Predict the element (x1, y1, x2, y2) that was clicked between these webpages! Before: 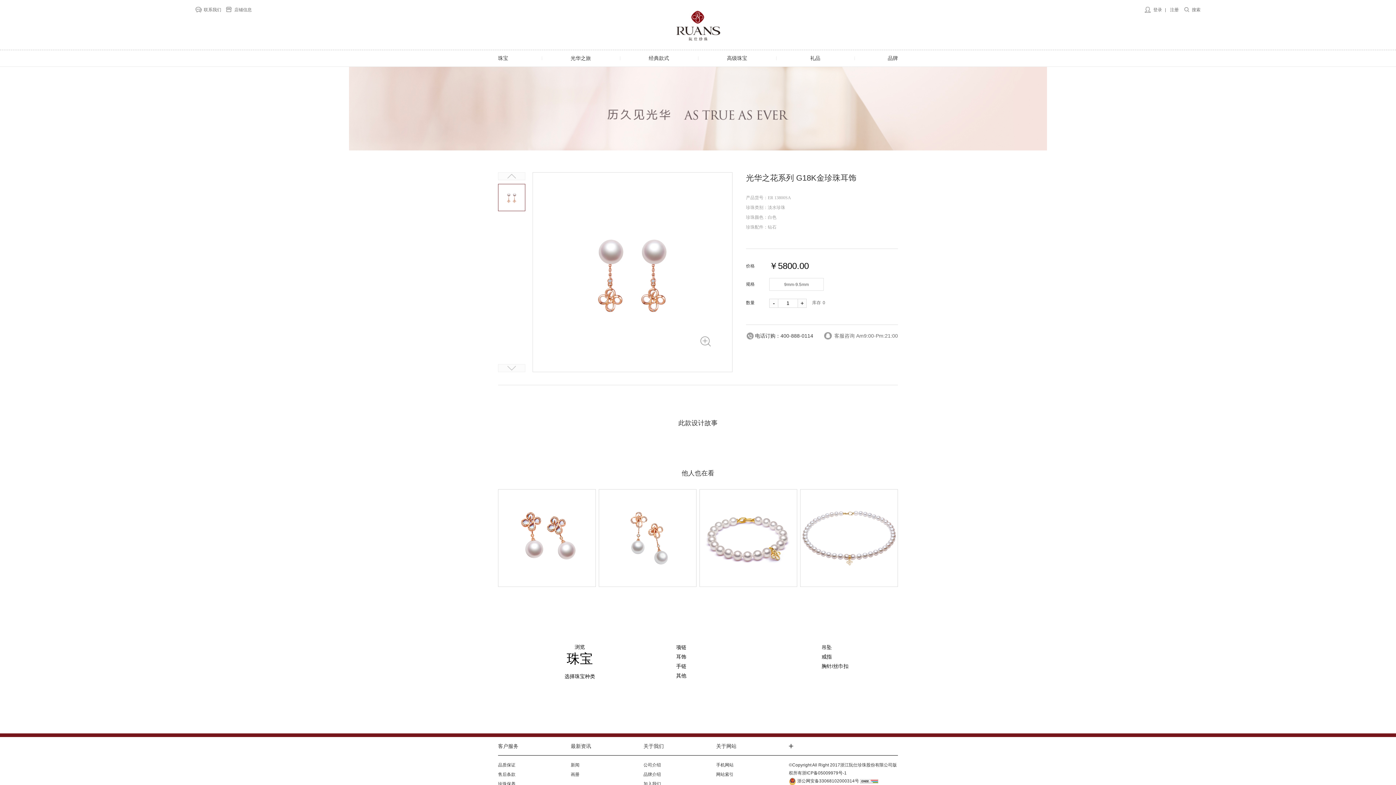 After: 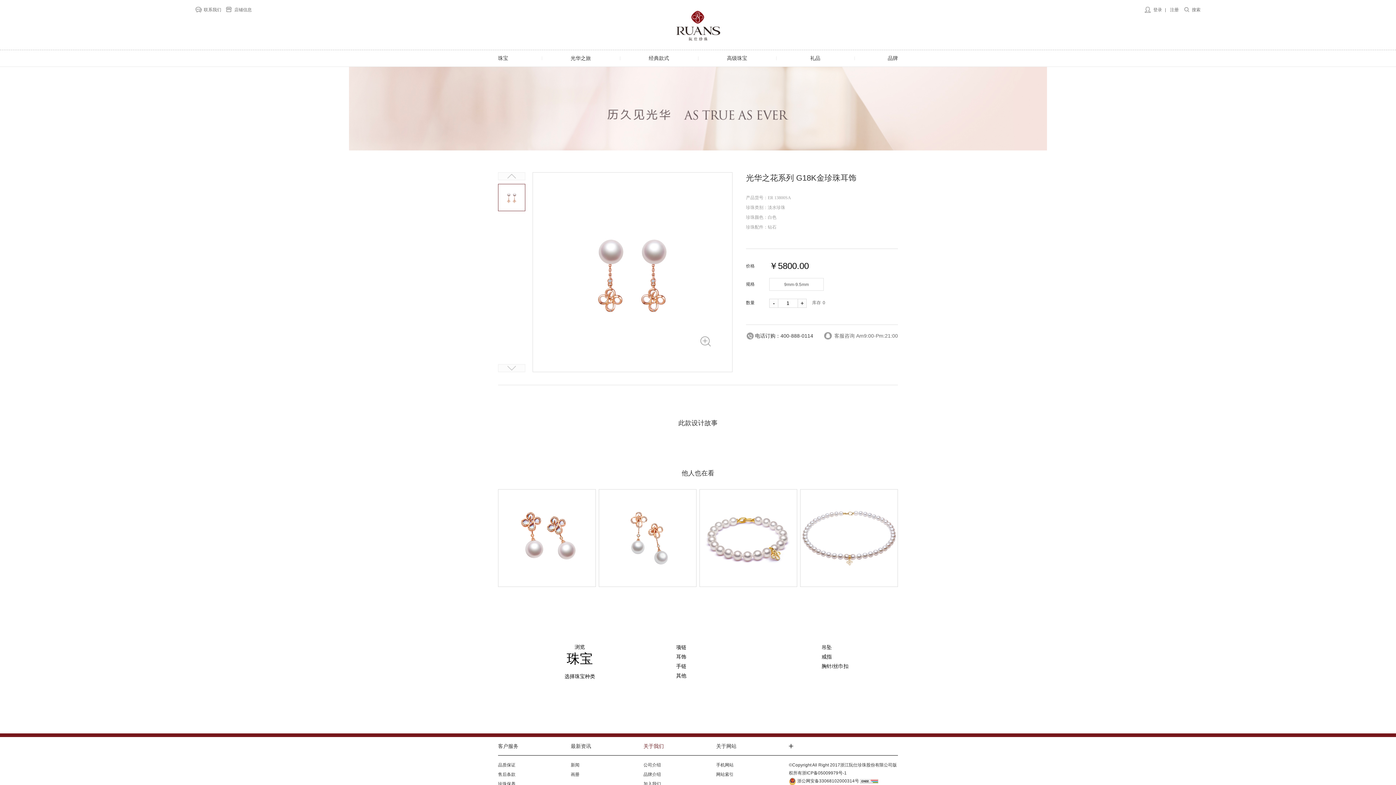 Action: label: 关于我们 bbox: (643, 743, 664, 749)